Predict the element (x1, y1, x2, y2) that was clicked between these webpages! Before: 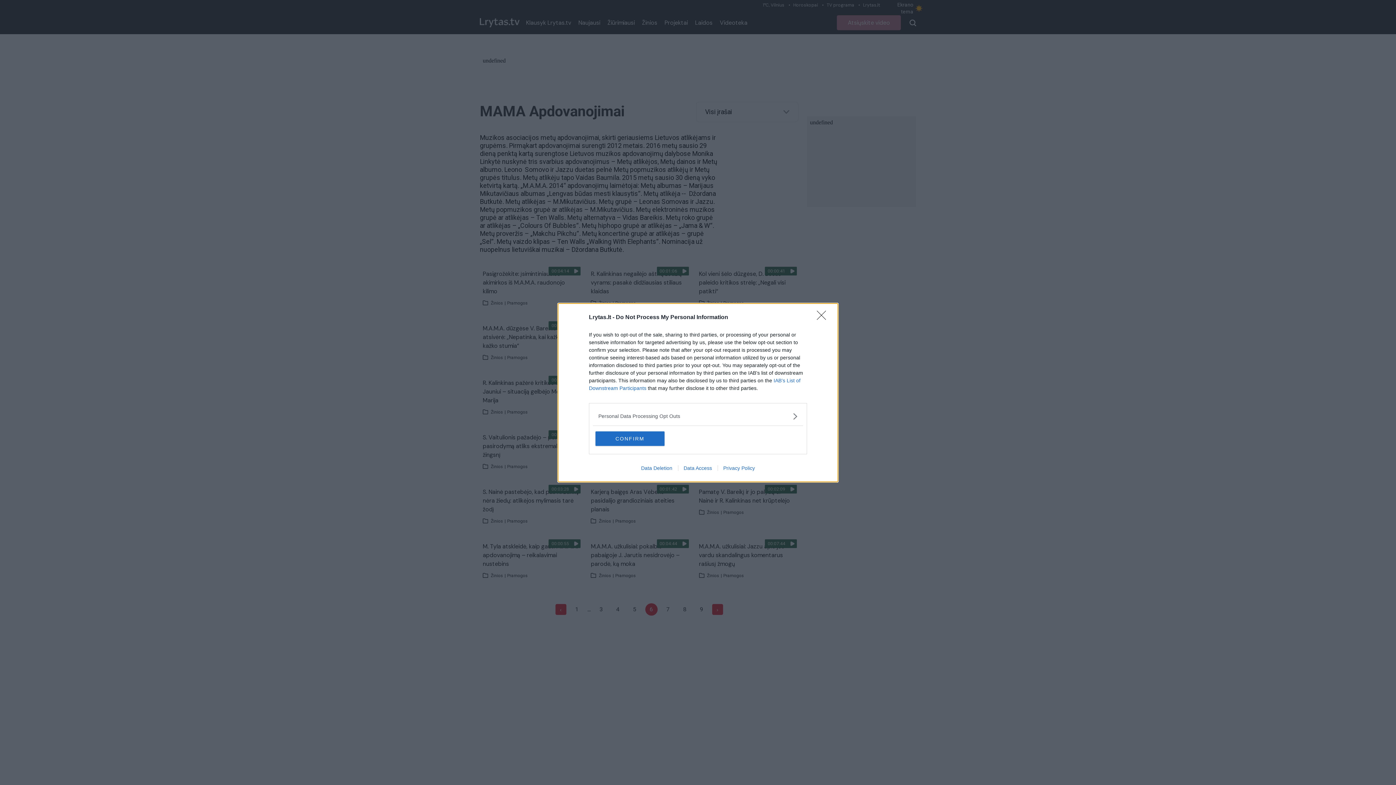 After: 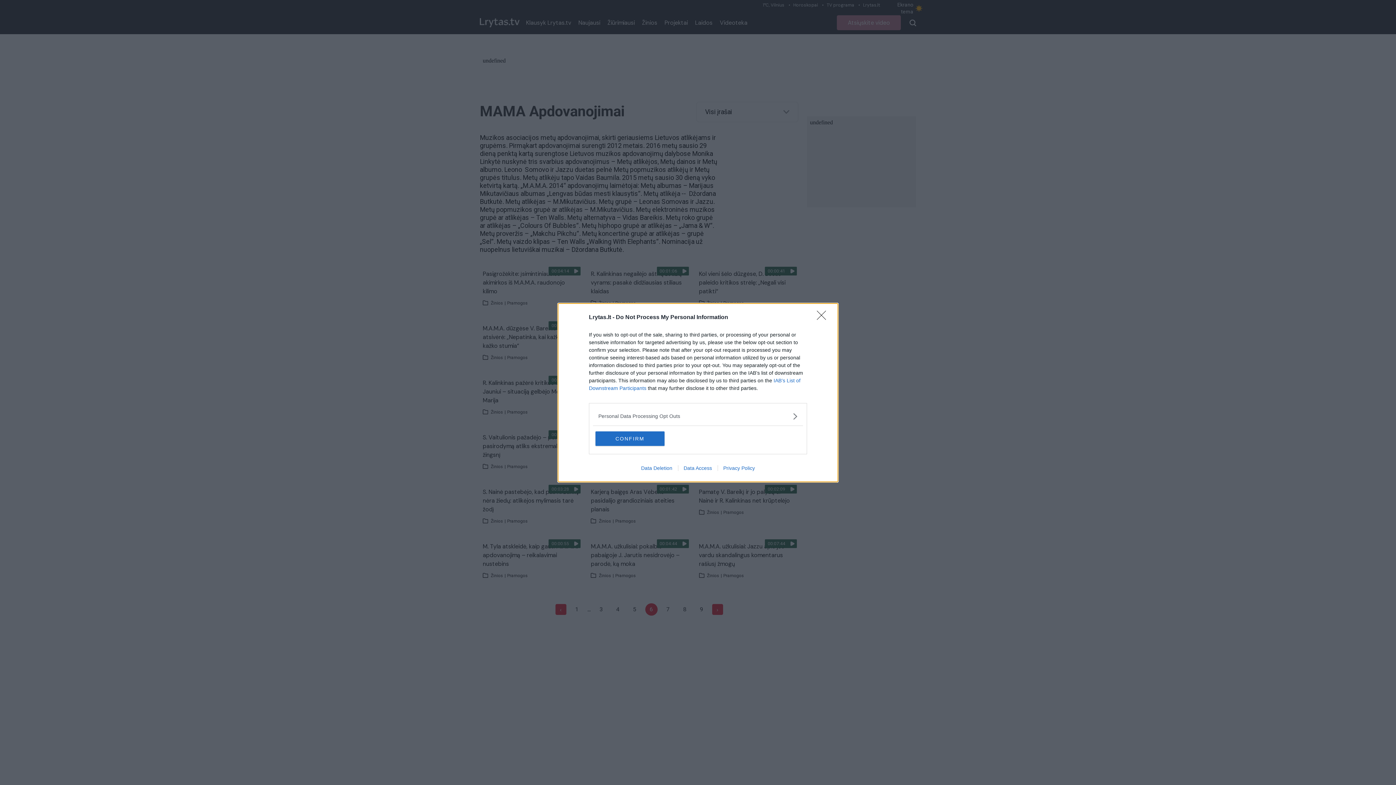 Action: label: Privacy Policy bbox: (717, 465, 760, 471)